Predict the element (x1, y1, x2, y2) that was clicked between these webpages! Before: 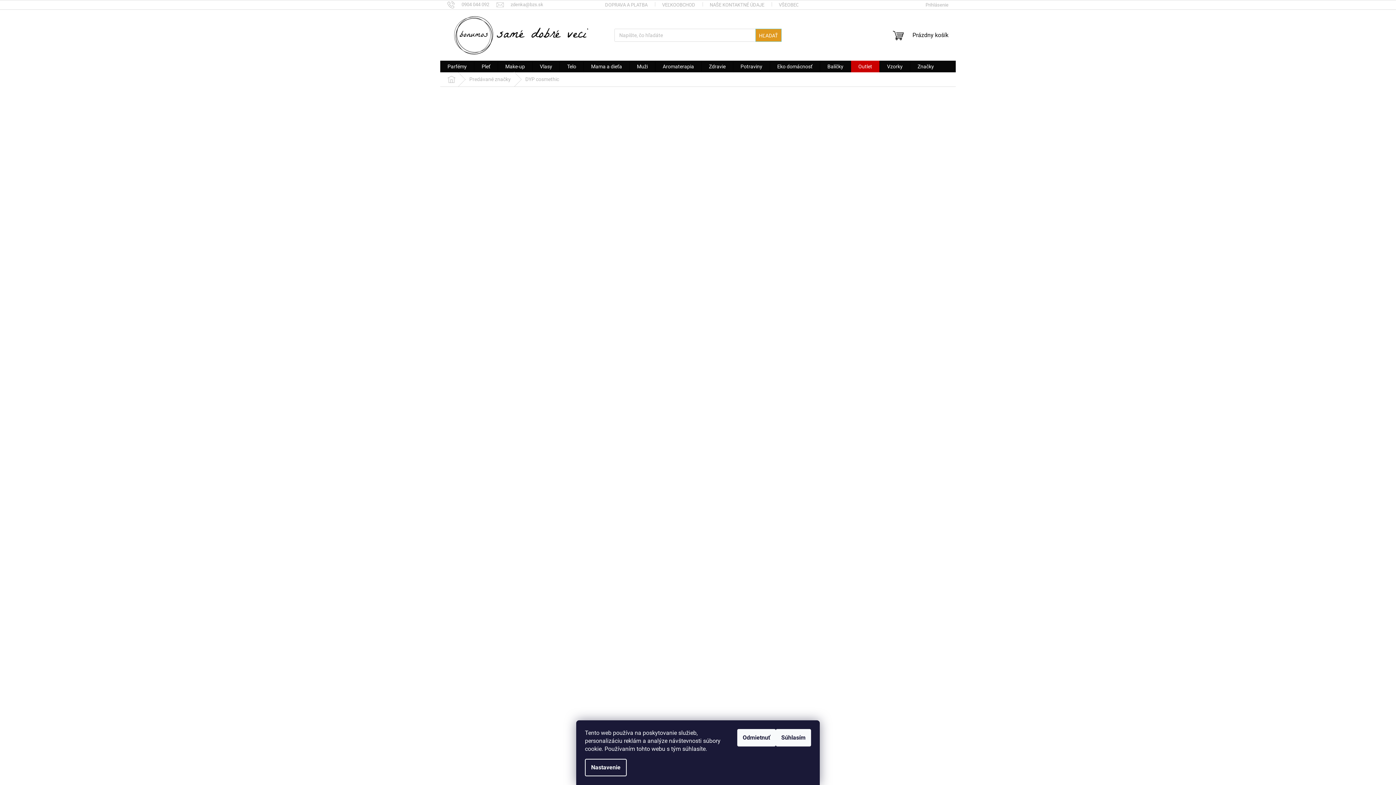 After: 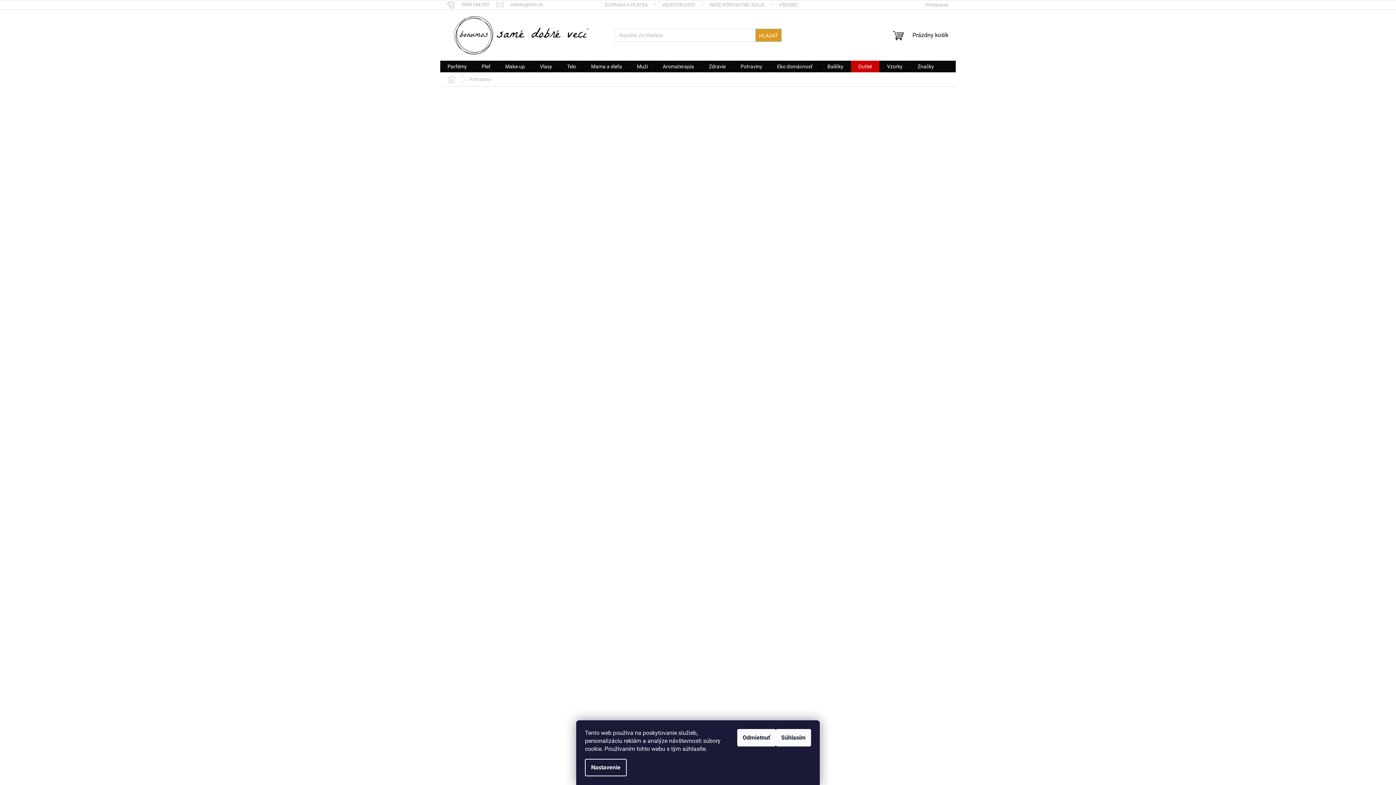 Action: bbox: (733, 60, 769, 72) label: Potraviny